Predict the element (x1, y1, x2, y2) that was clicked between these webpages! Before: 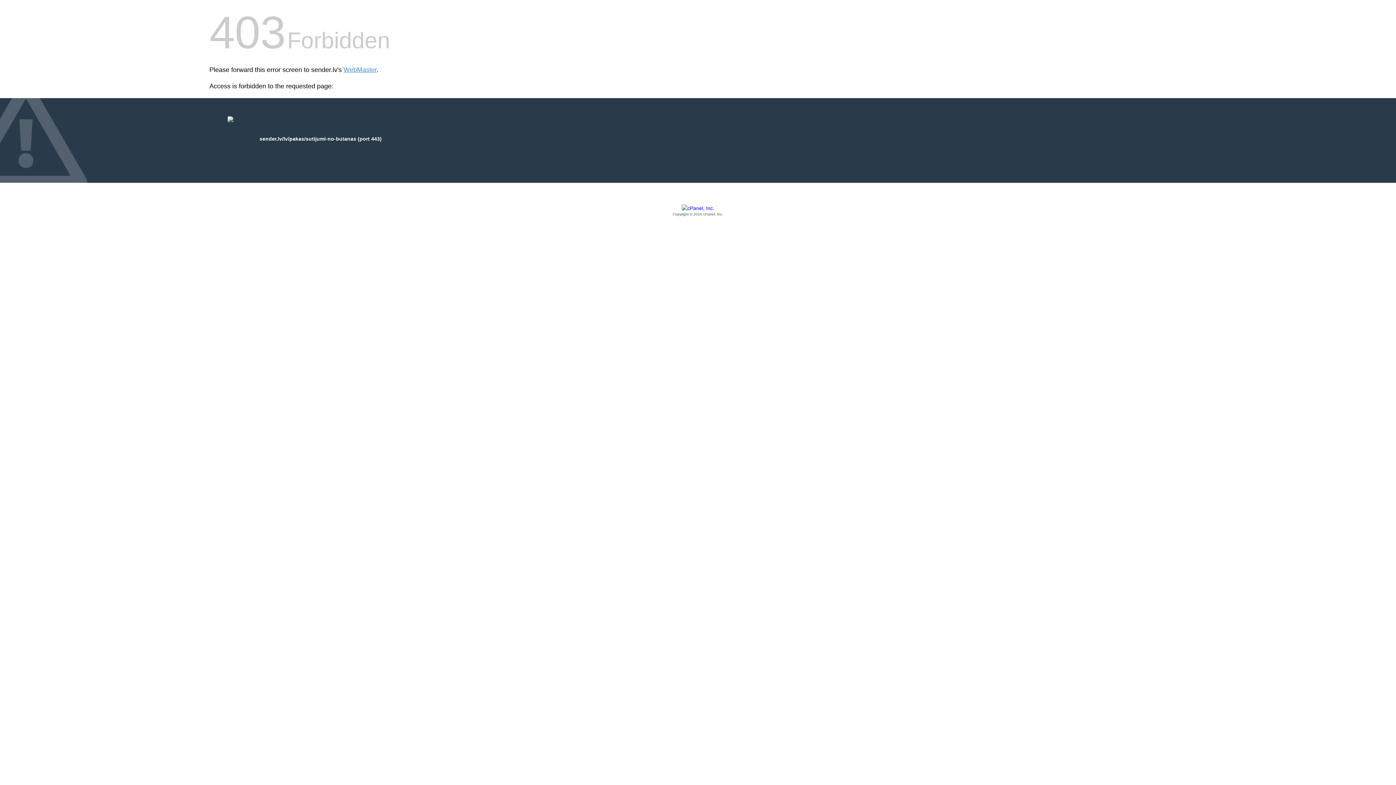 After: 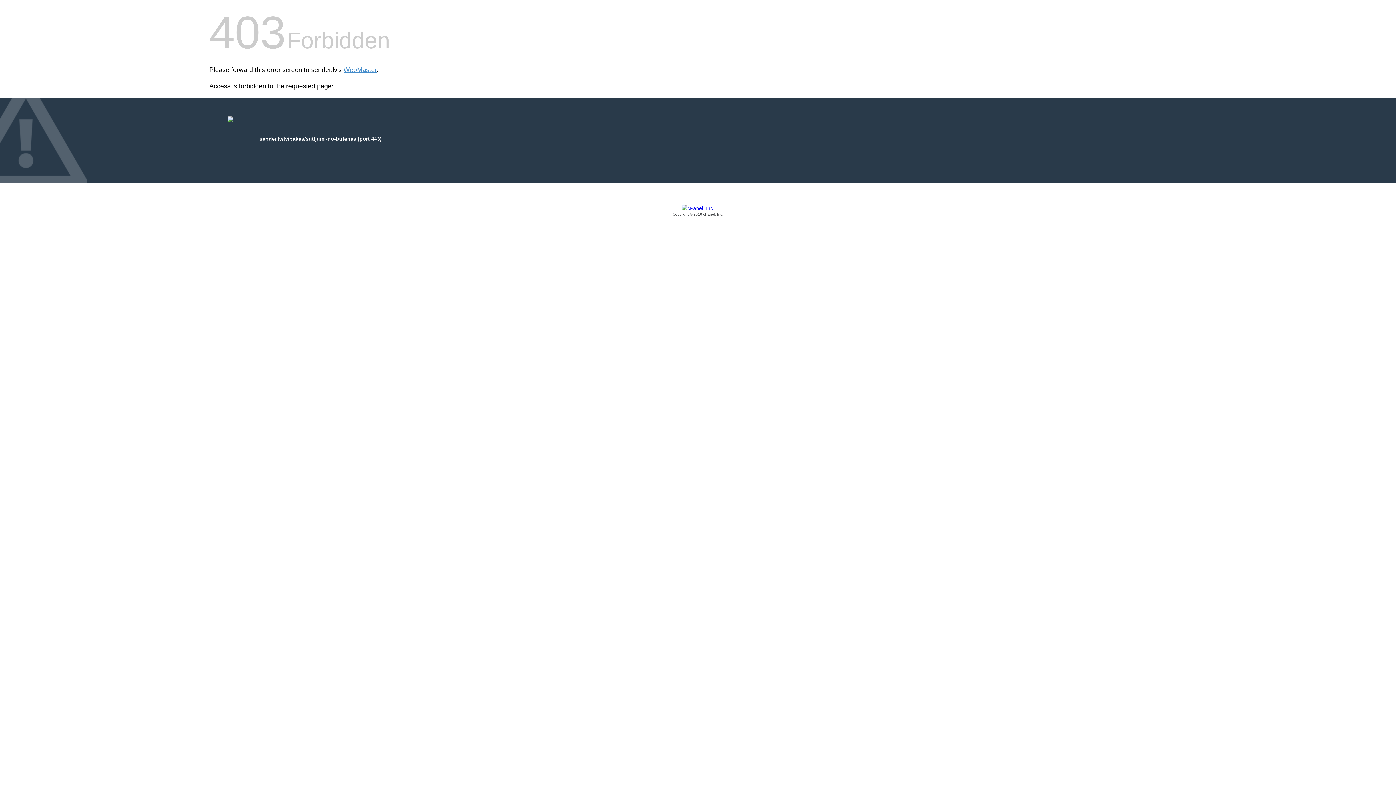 Action: bbox: (209, 205, 1186, 217) label: Copyright © 2016 cPanel, Inc.